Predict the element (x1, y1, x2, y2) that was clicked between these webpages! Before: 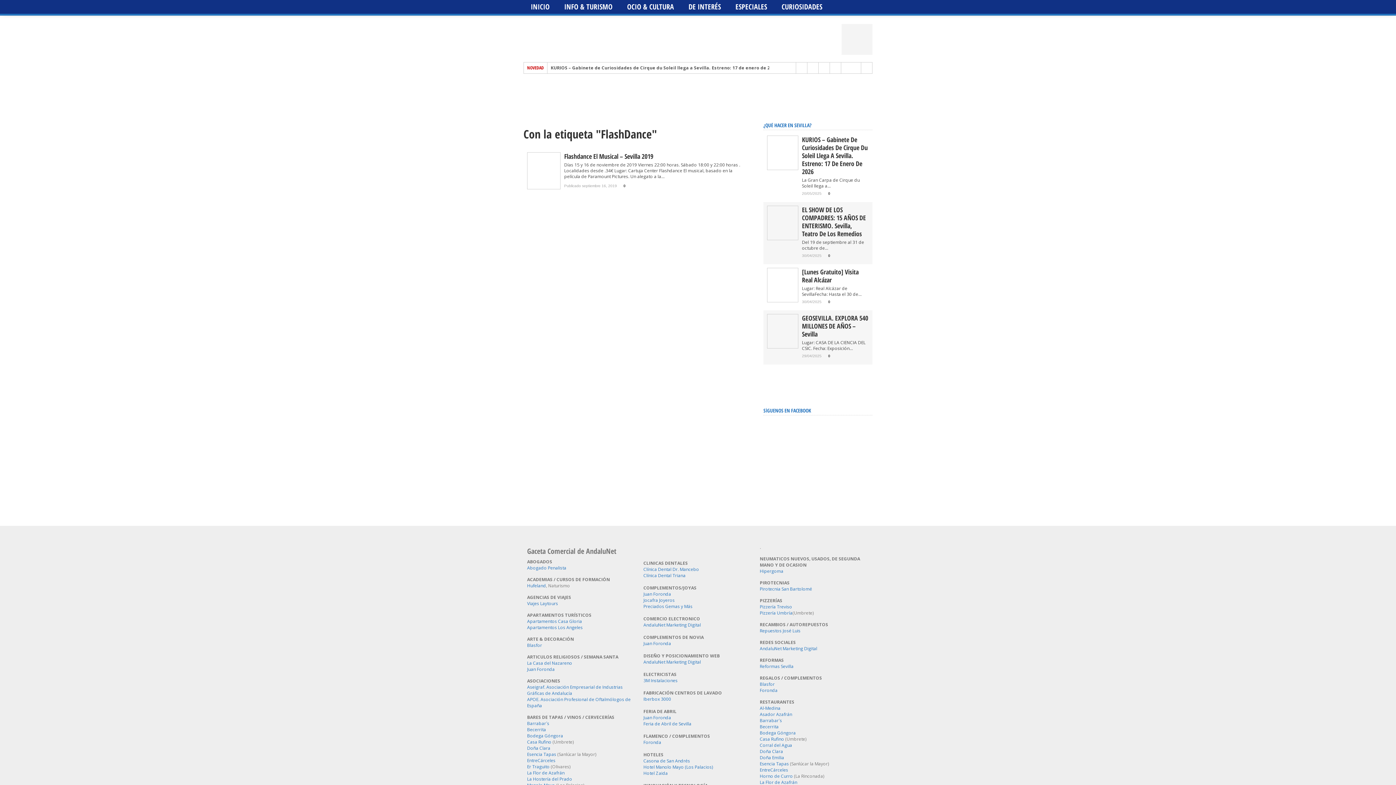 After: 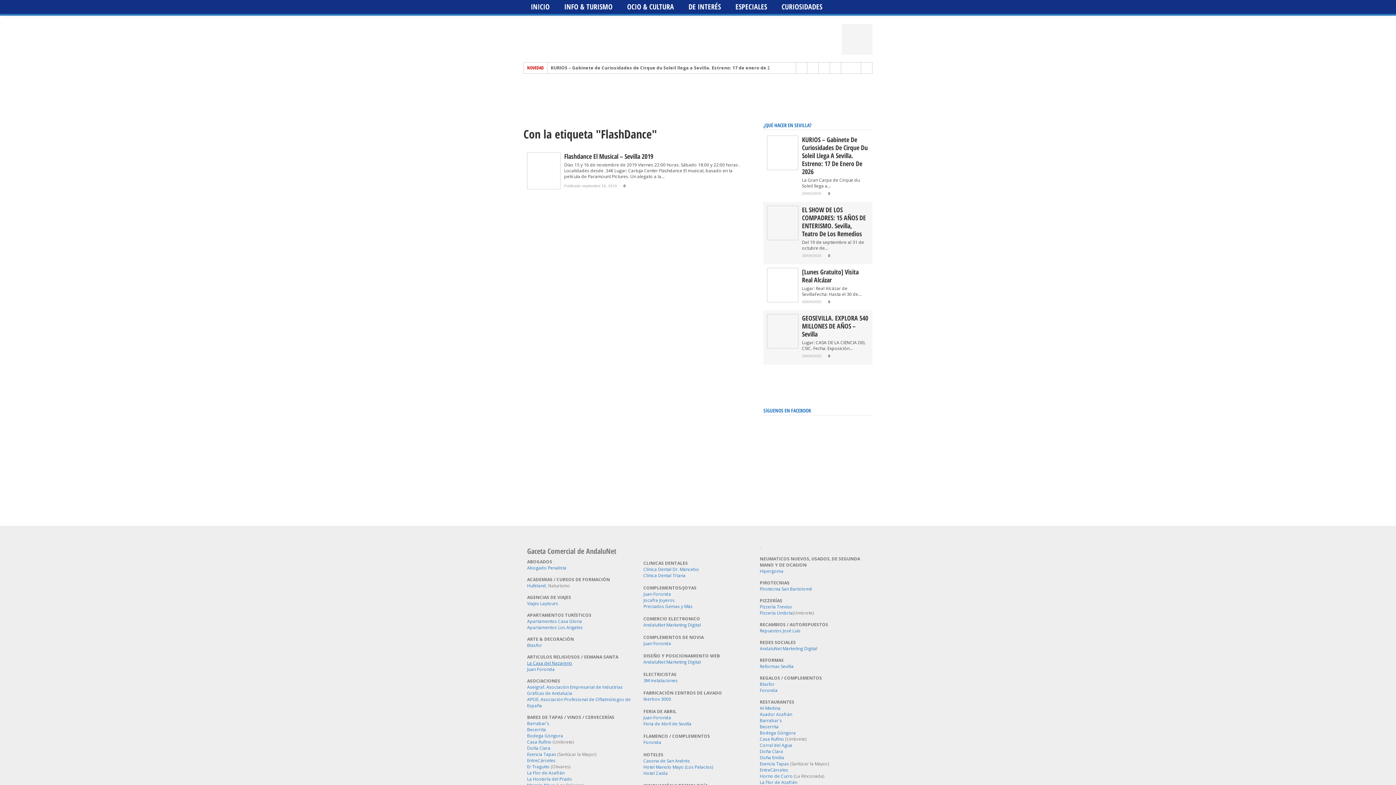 Action: bbox: (527, 660, 572, 666) label: La Casa del Nazareno